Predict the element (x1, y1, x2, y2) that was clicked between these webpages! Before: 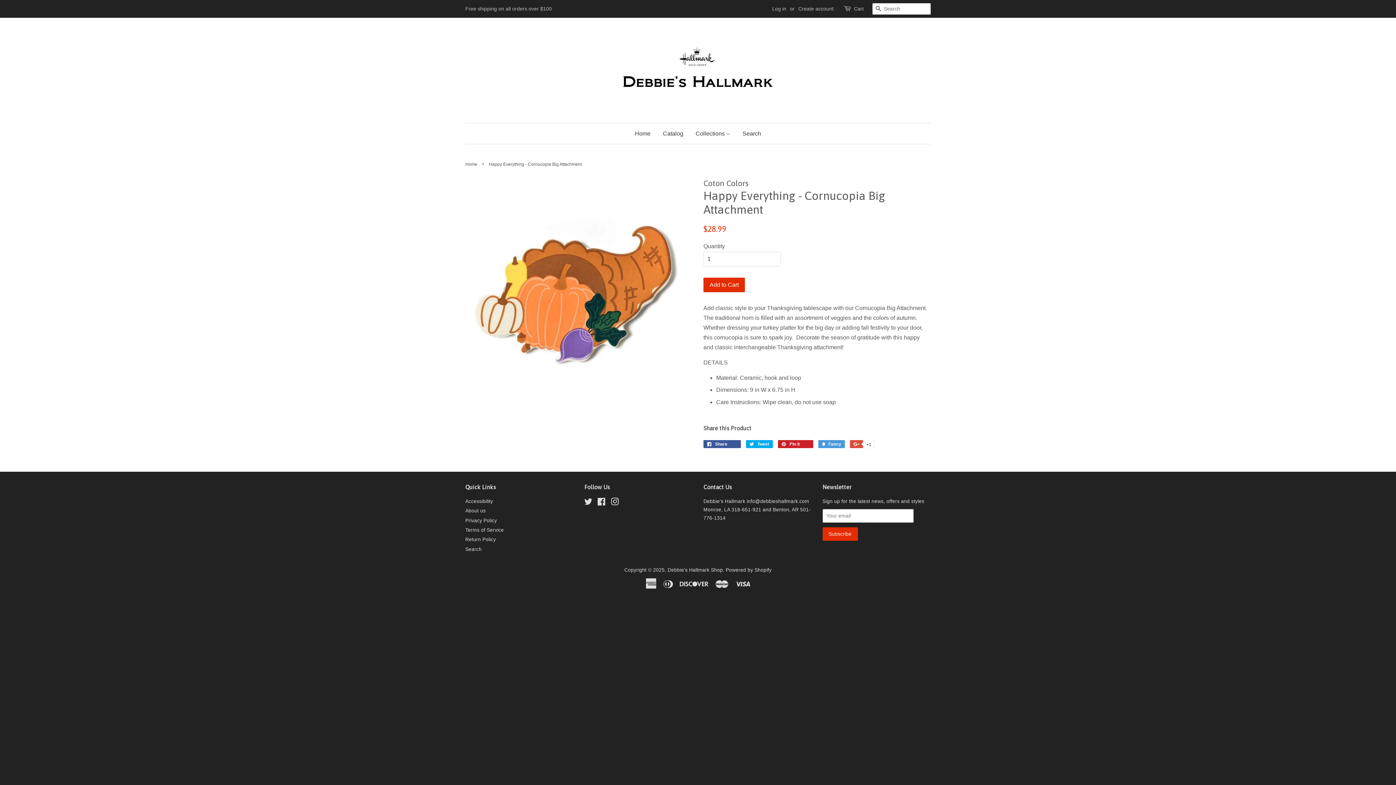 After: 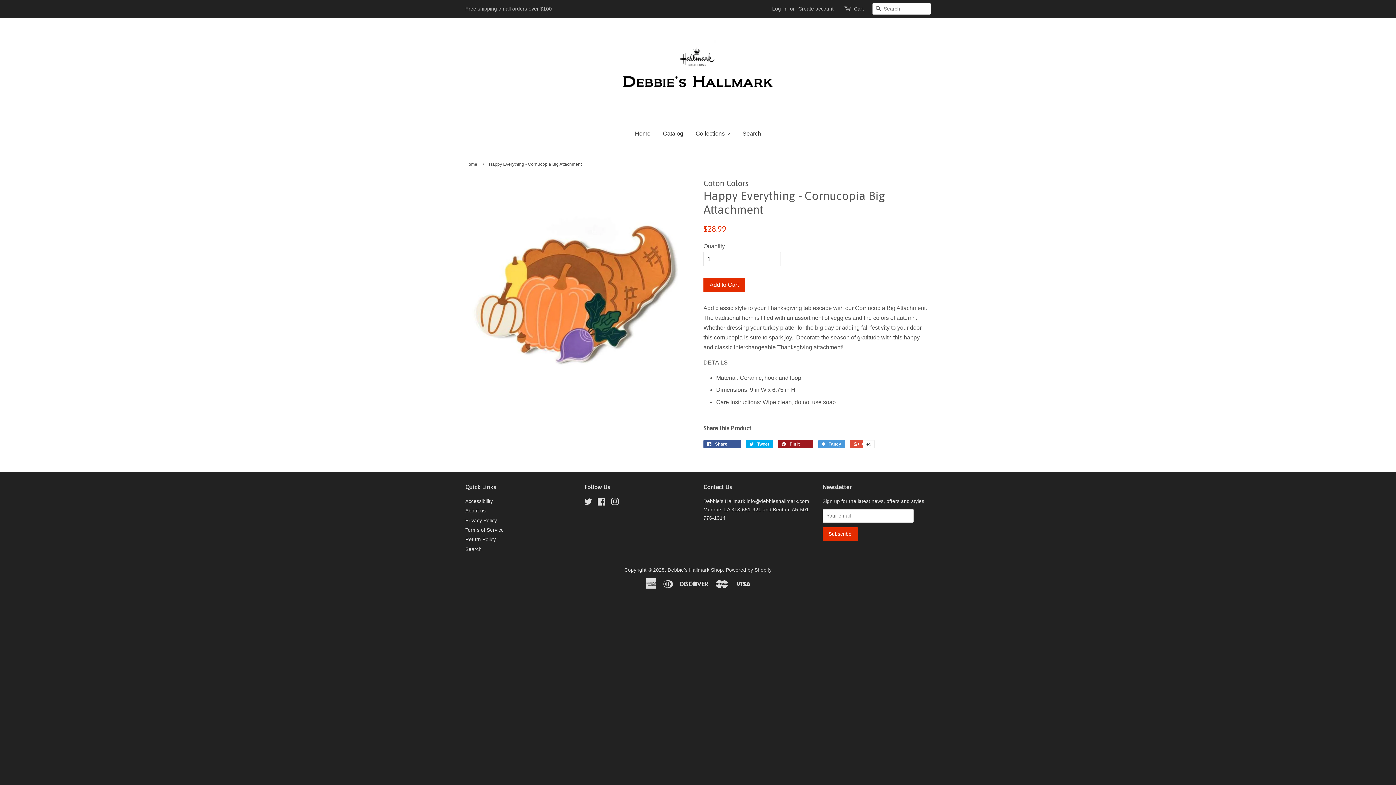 Action: bbox: (778, 440, 813, 448) label:  Pin it 
Pin on Pinterest
0